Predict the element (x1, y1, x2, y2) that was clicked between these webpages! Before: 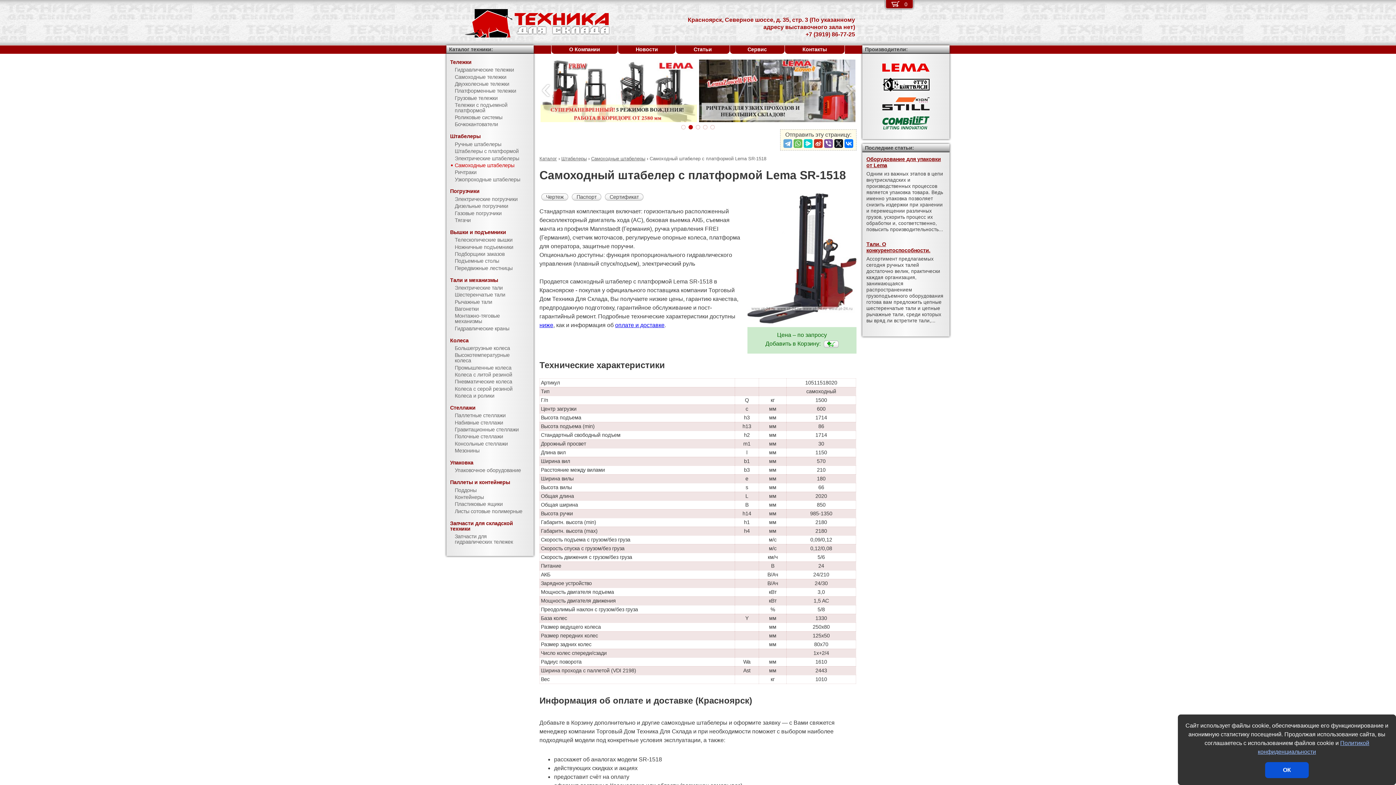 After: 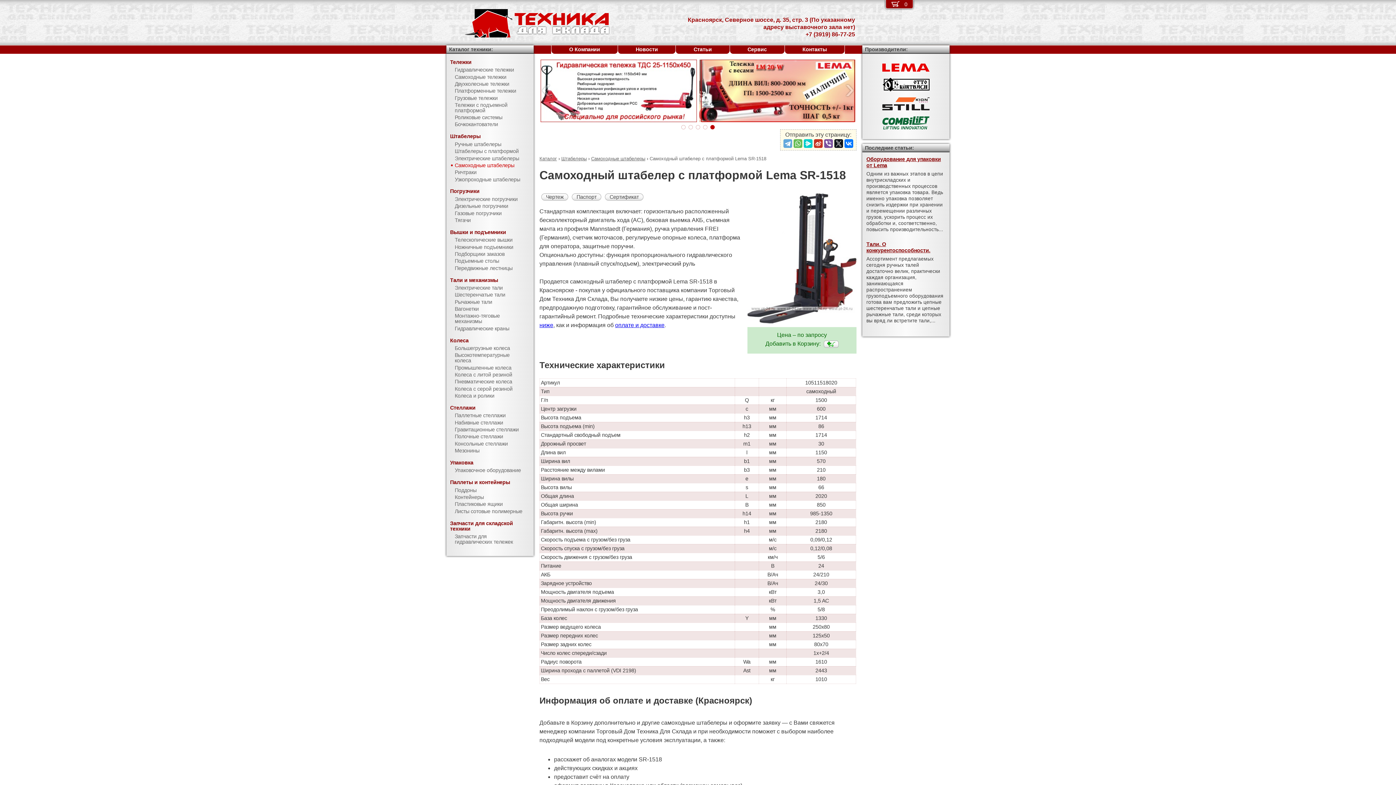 Action: bbox: (1265, 762, 1309, 778) label: ОК